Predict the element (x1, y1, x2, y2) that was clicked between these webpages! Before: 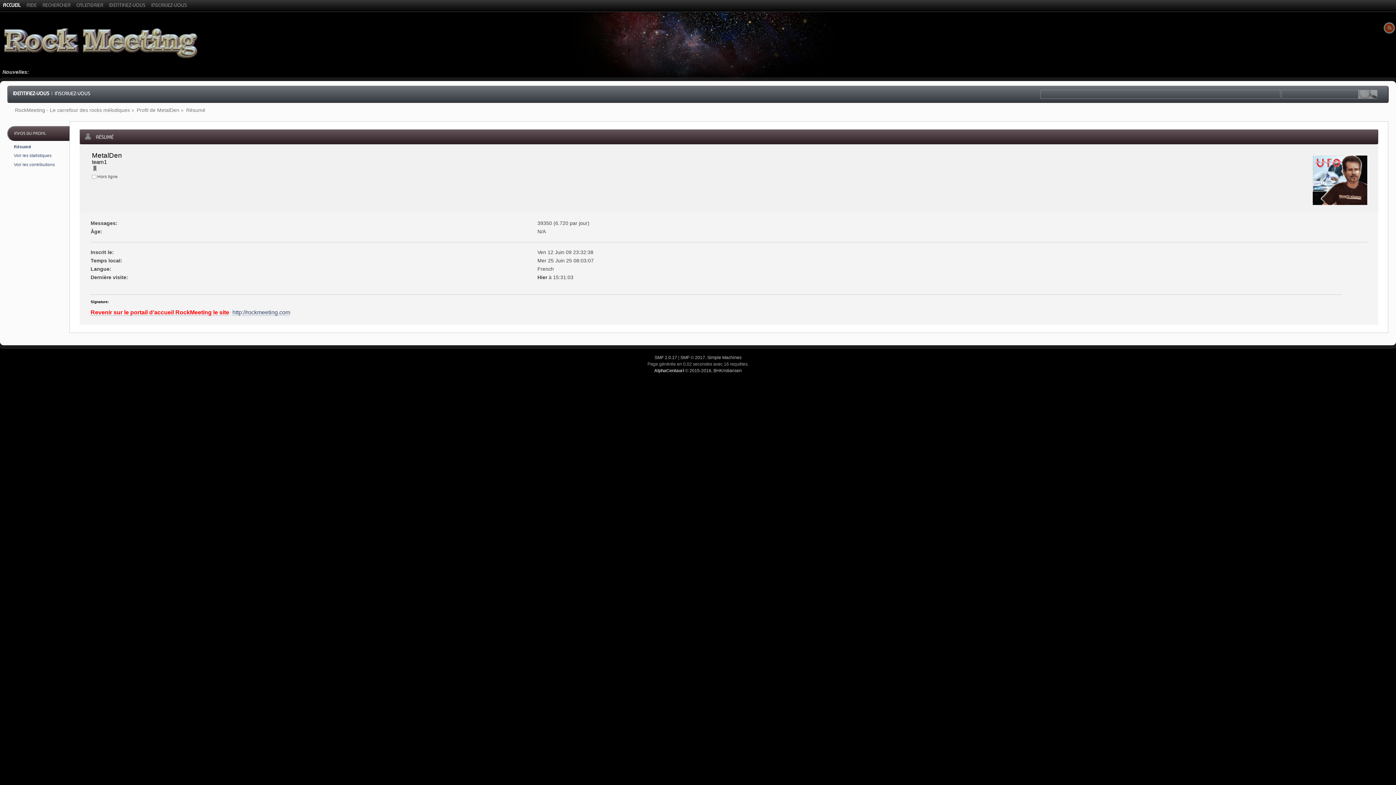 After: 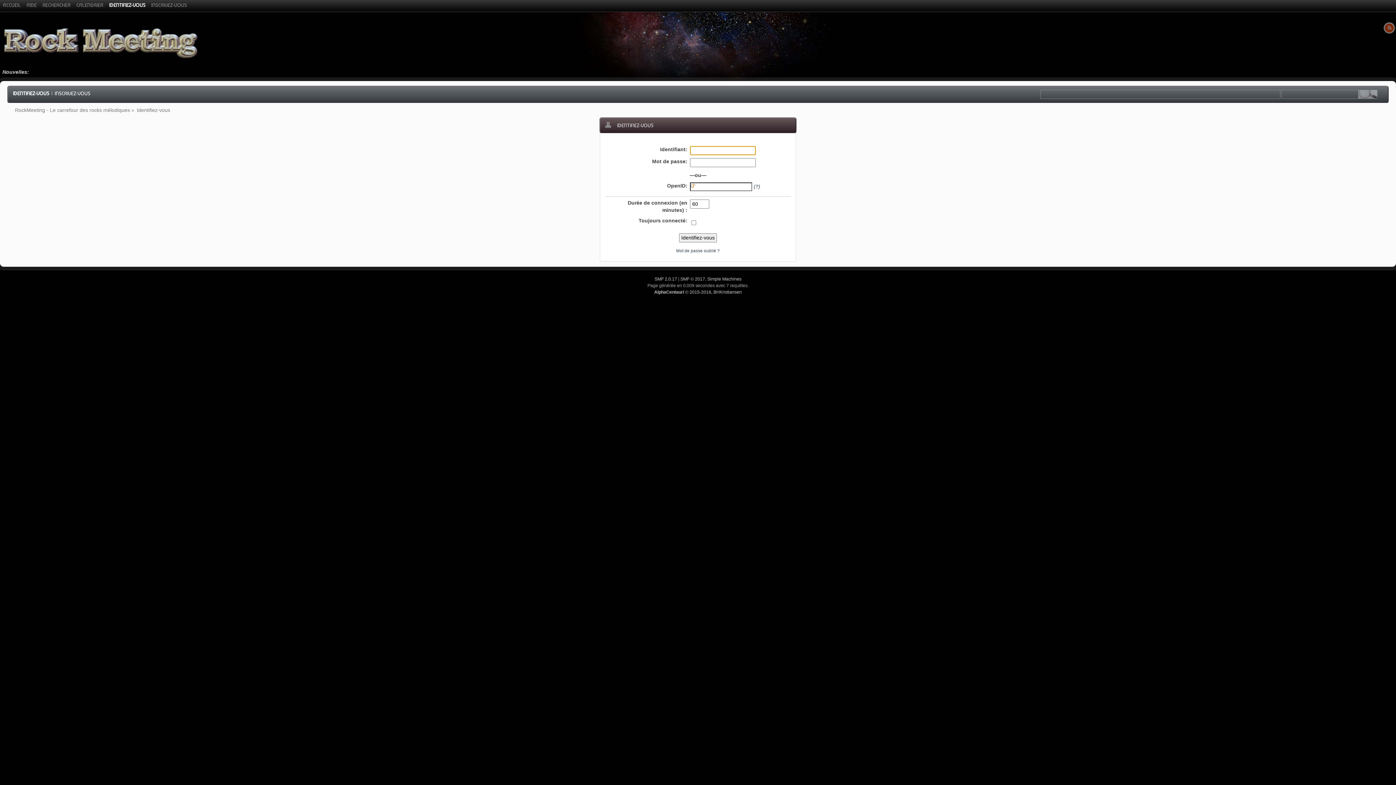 Action: bbox: (106, 0, 148, 10) label: IDENTIFIEZ-VOUS